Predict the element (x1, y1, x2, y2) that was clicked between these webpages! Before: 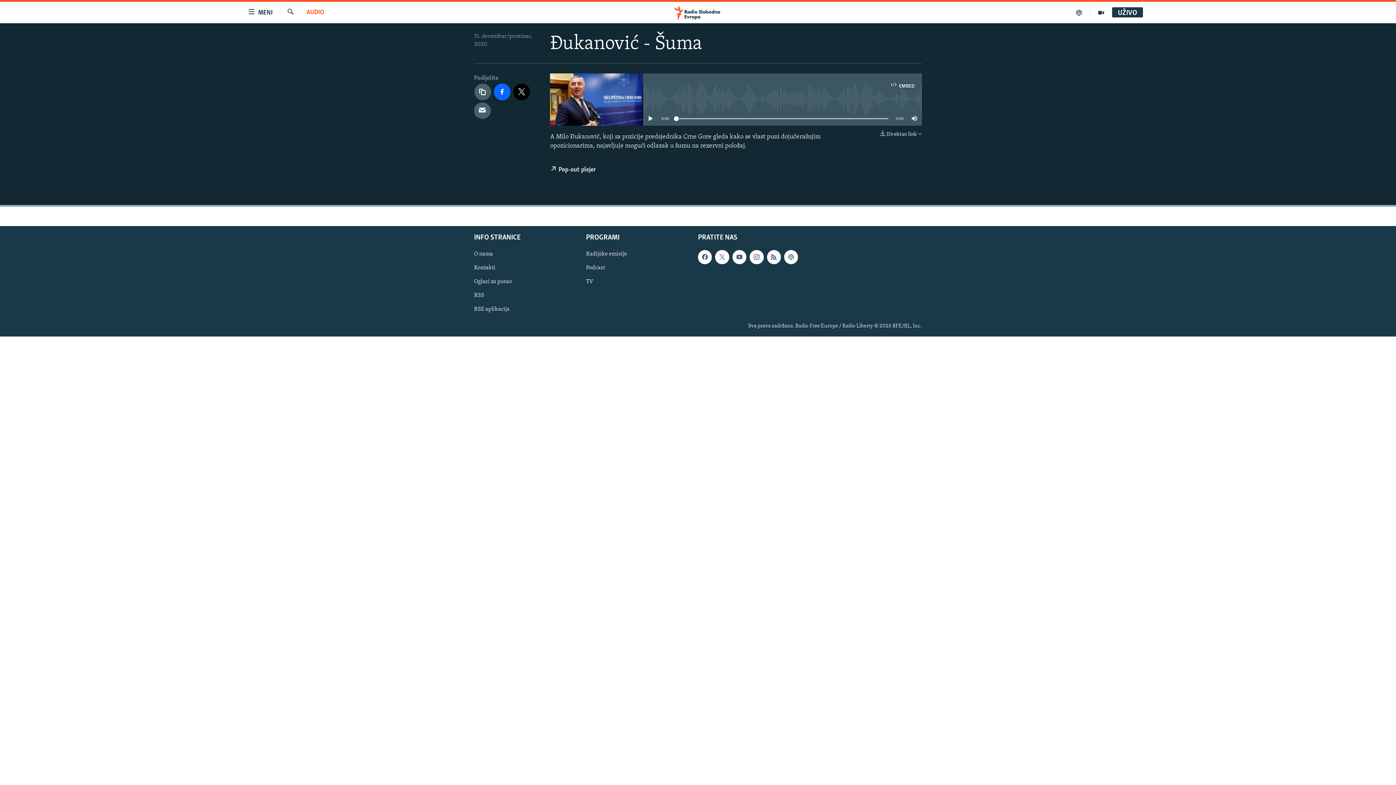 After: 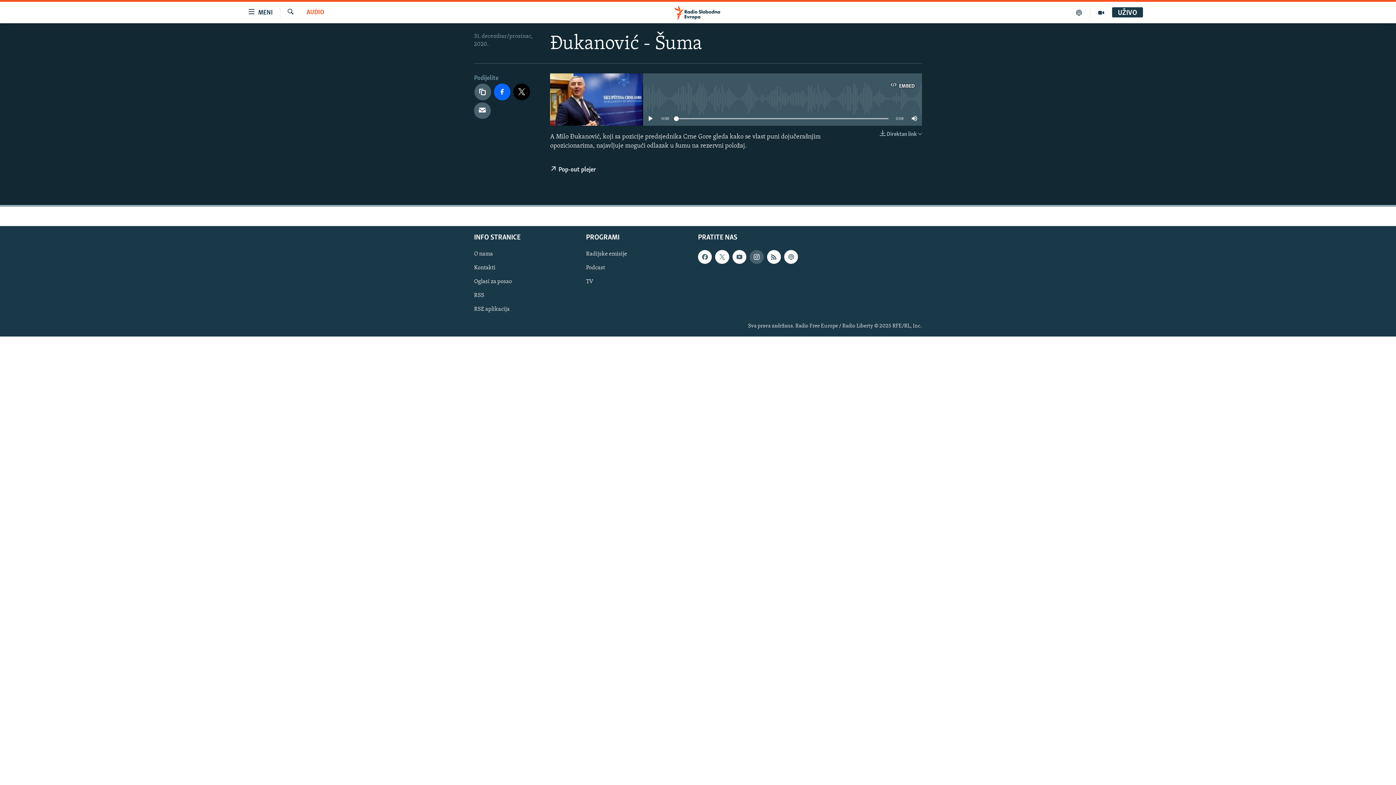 Action: bbox: (749, 250, 763, 264)